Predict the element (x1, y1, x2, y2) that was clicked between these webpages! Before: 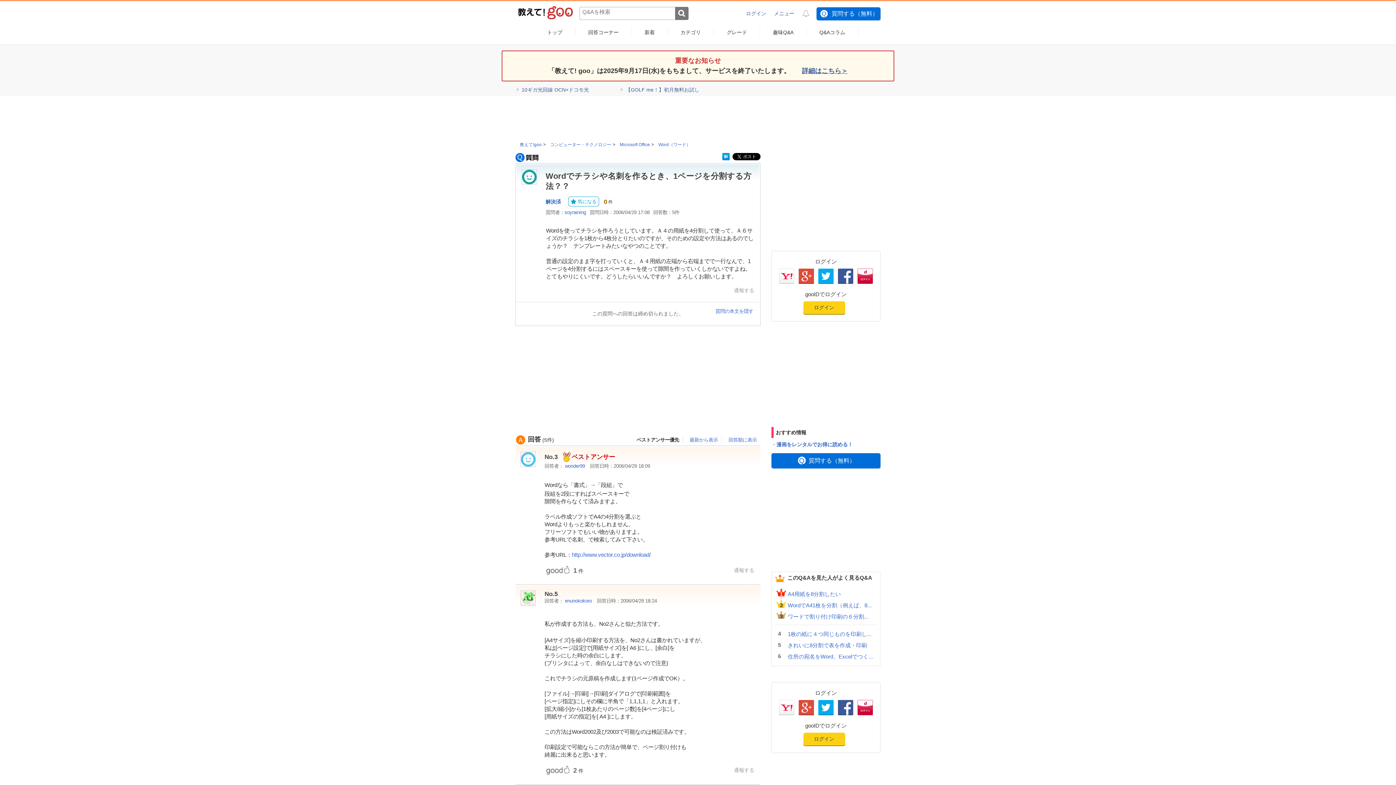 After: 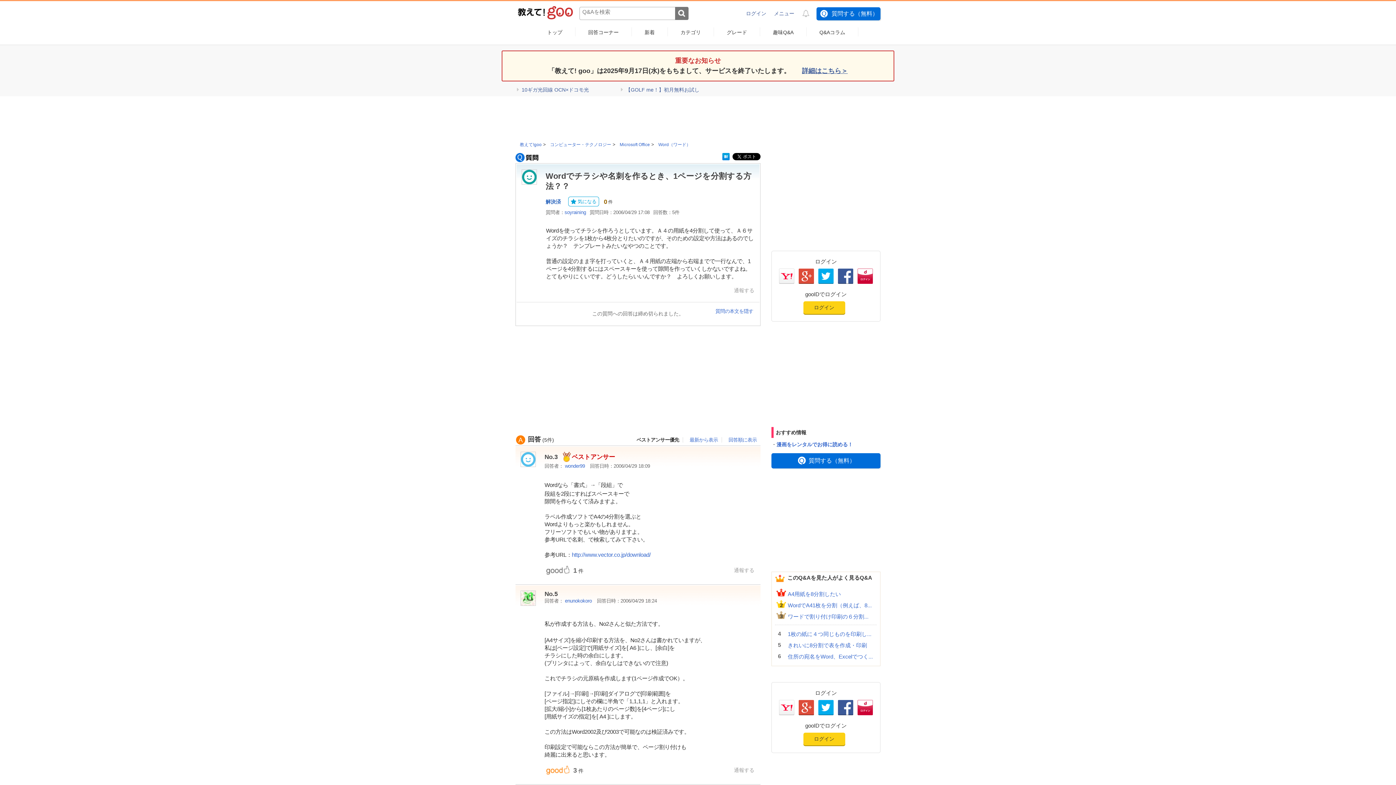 Action: bbox: (546, 771, 569, 775)